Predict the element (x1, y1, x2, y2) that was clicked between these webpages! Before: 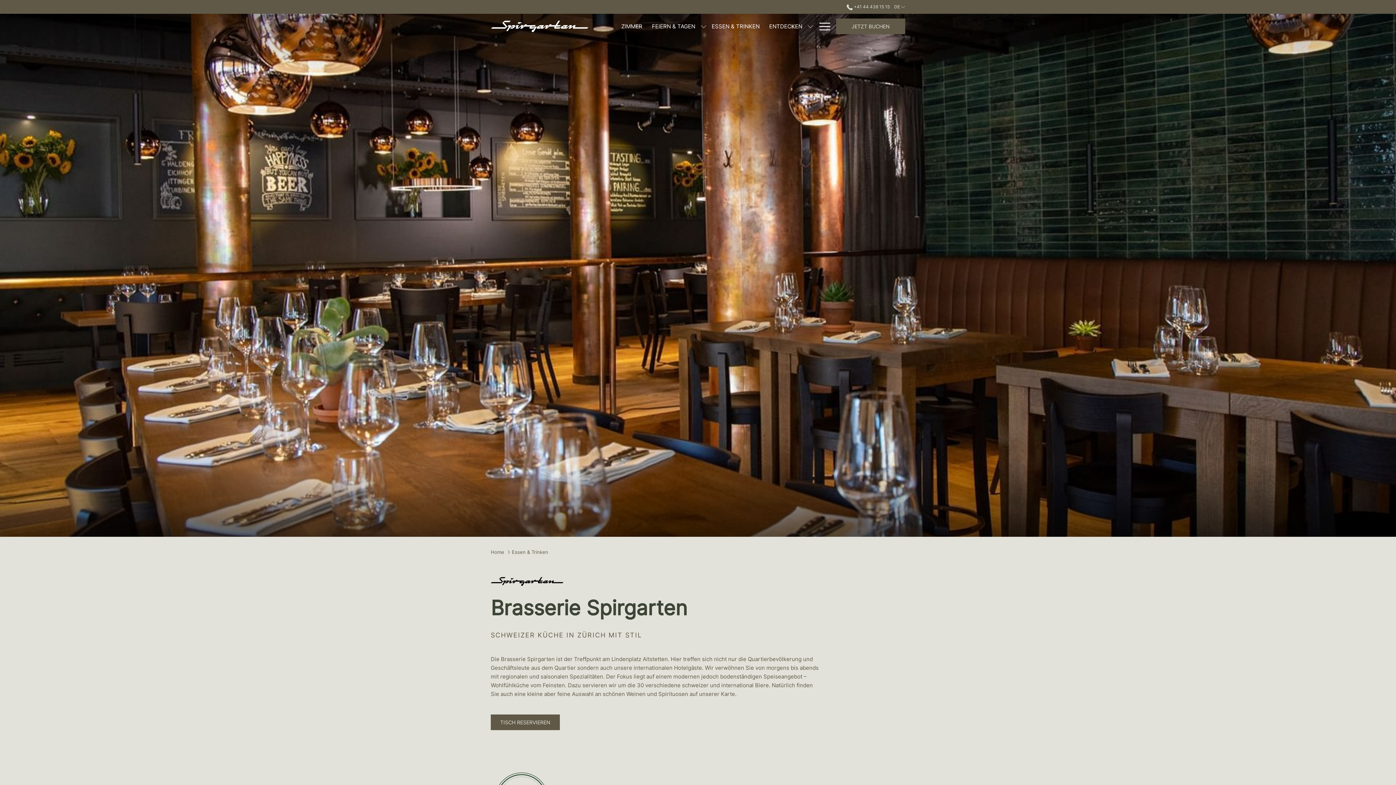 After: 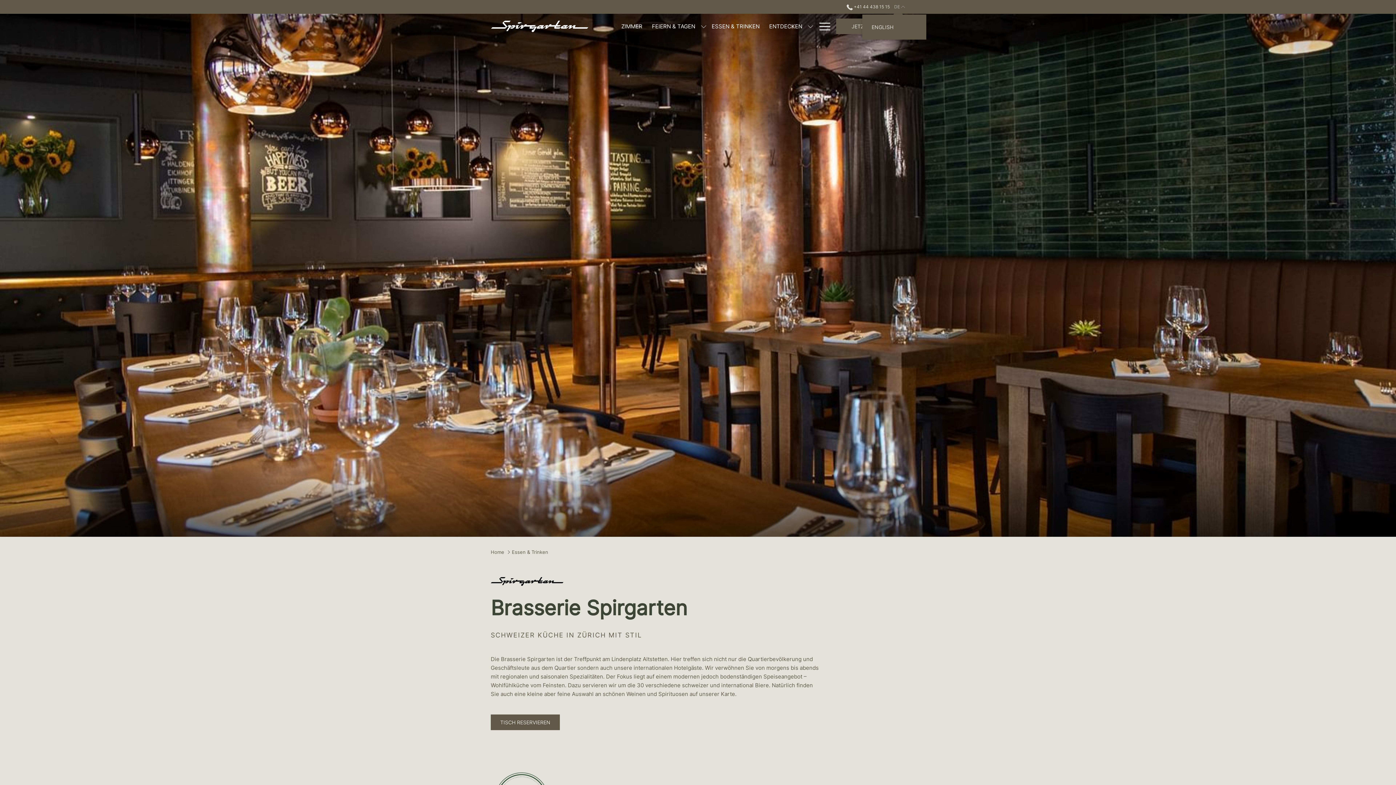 Action: label: DE bbox: (894, 0, 905, 13)